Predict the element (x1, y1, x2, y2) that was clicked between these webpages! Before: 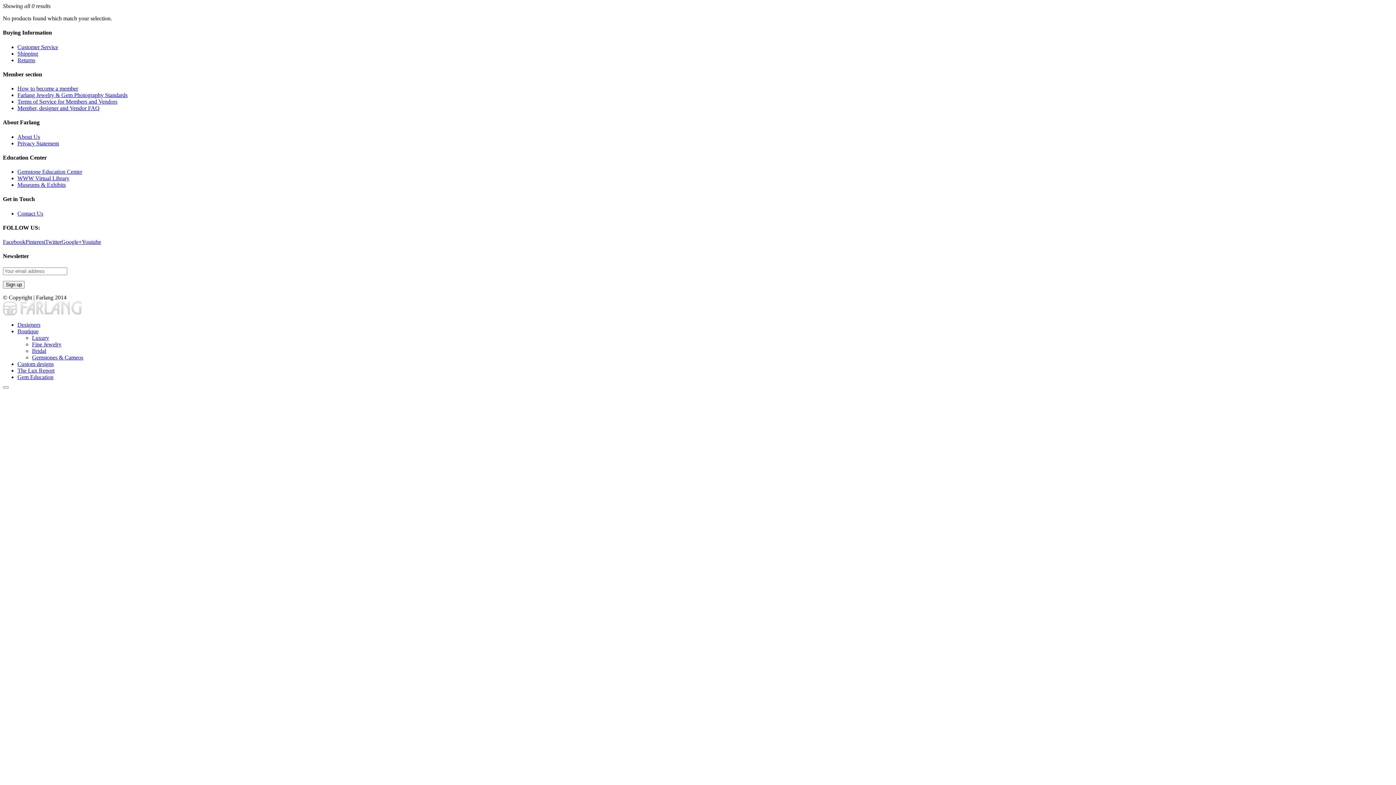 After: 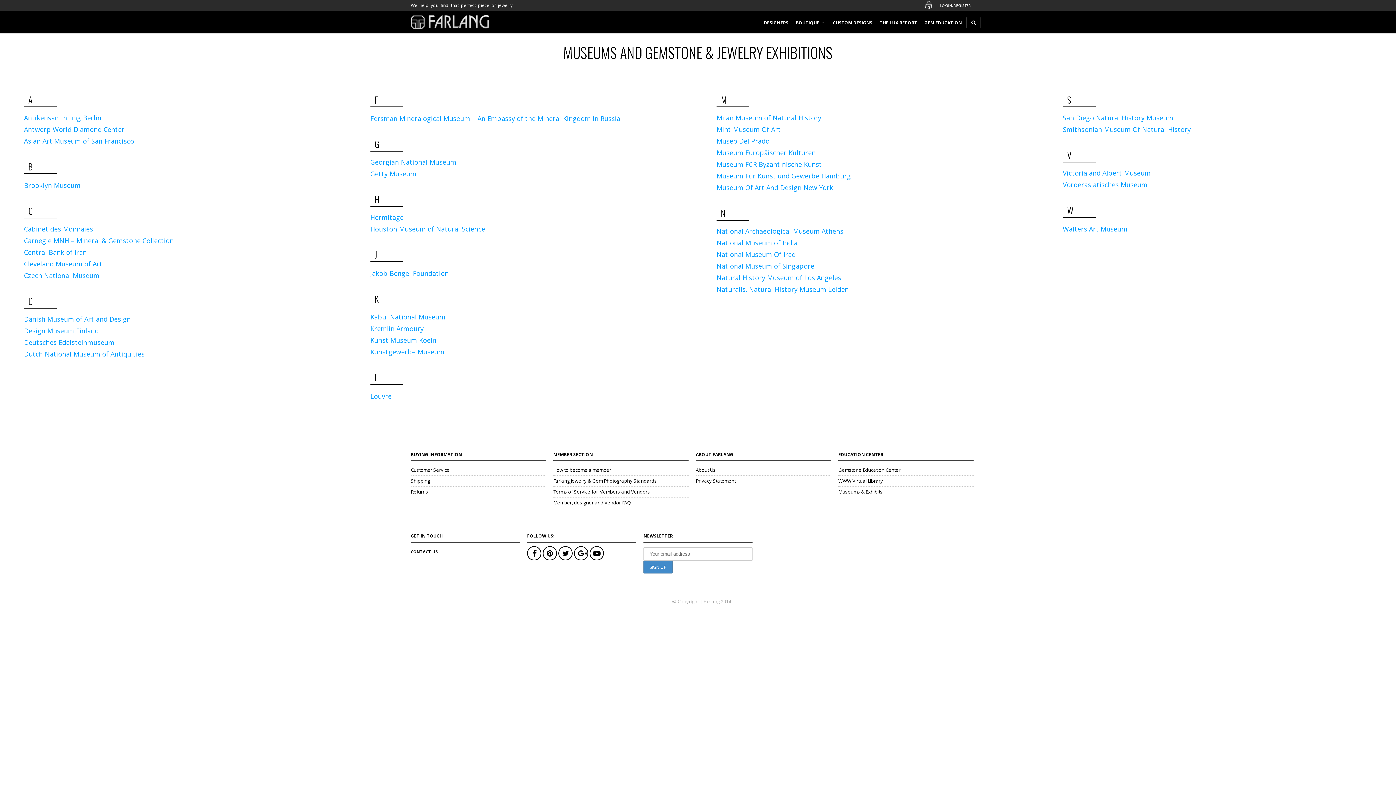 Action: label: Museums & Exhibits bbox: (17, 181, 65, 188)